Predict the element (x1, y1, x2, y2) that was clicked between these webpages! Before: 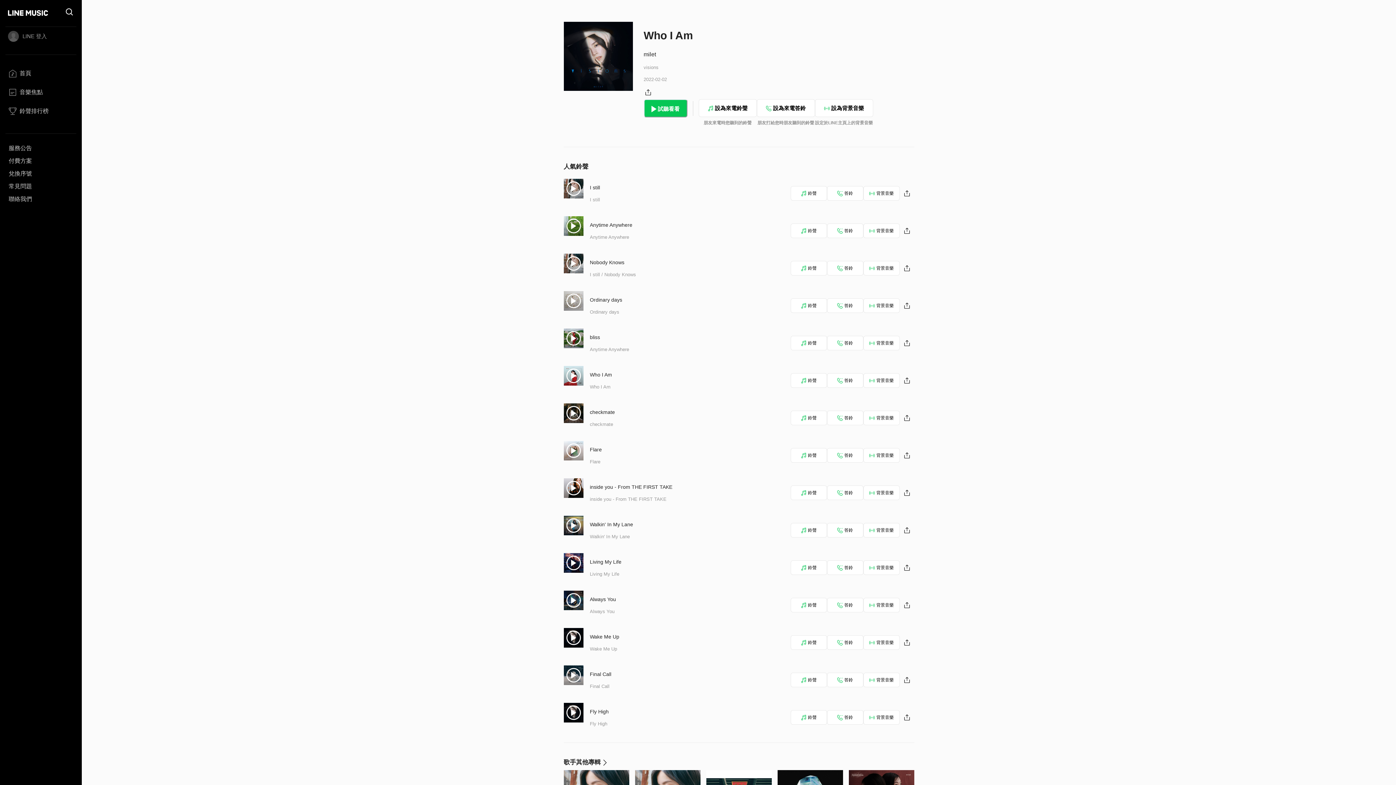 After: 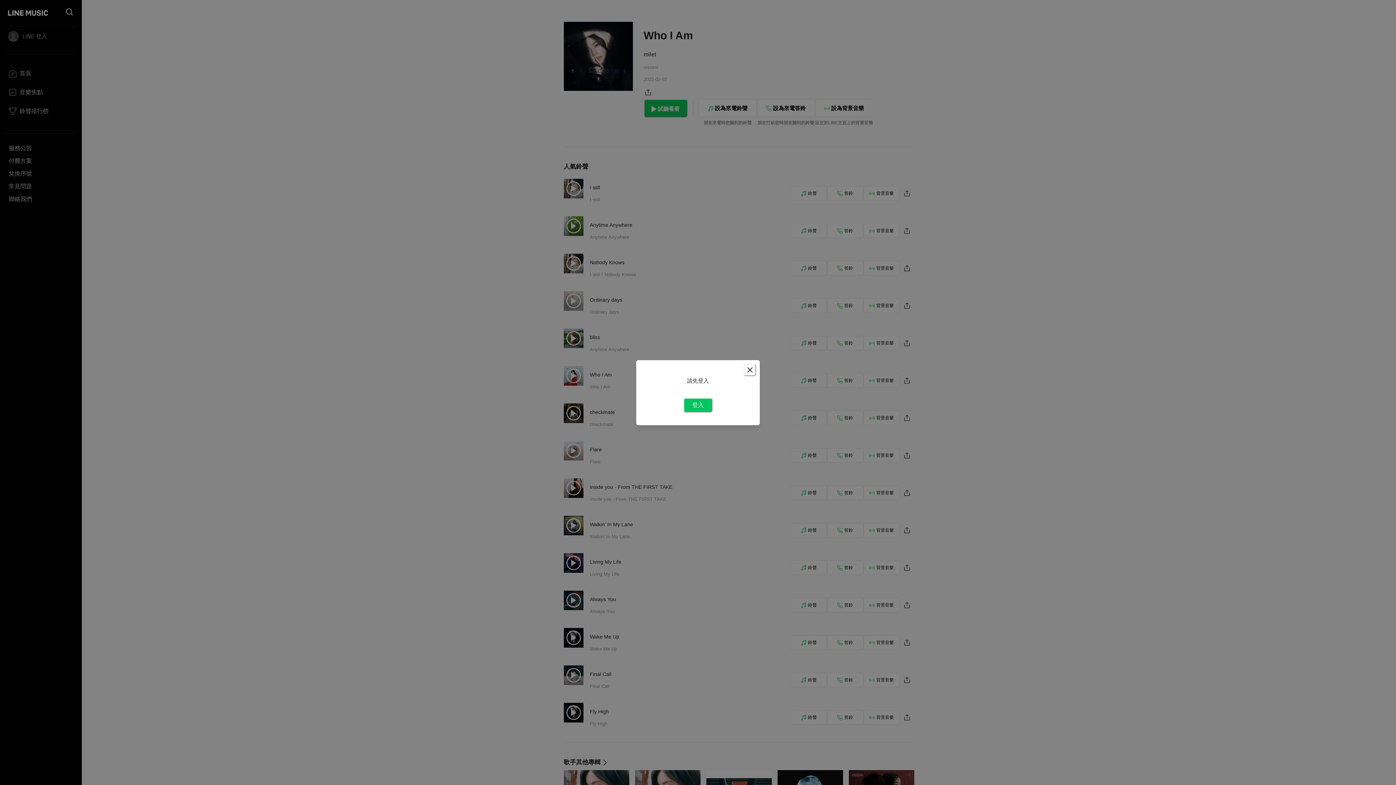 Action: bbox: (827, 186, 863, 200) label: 答鈴